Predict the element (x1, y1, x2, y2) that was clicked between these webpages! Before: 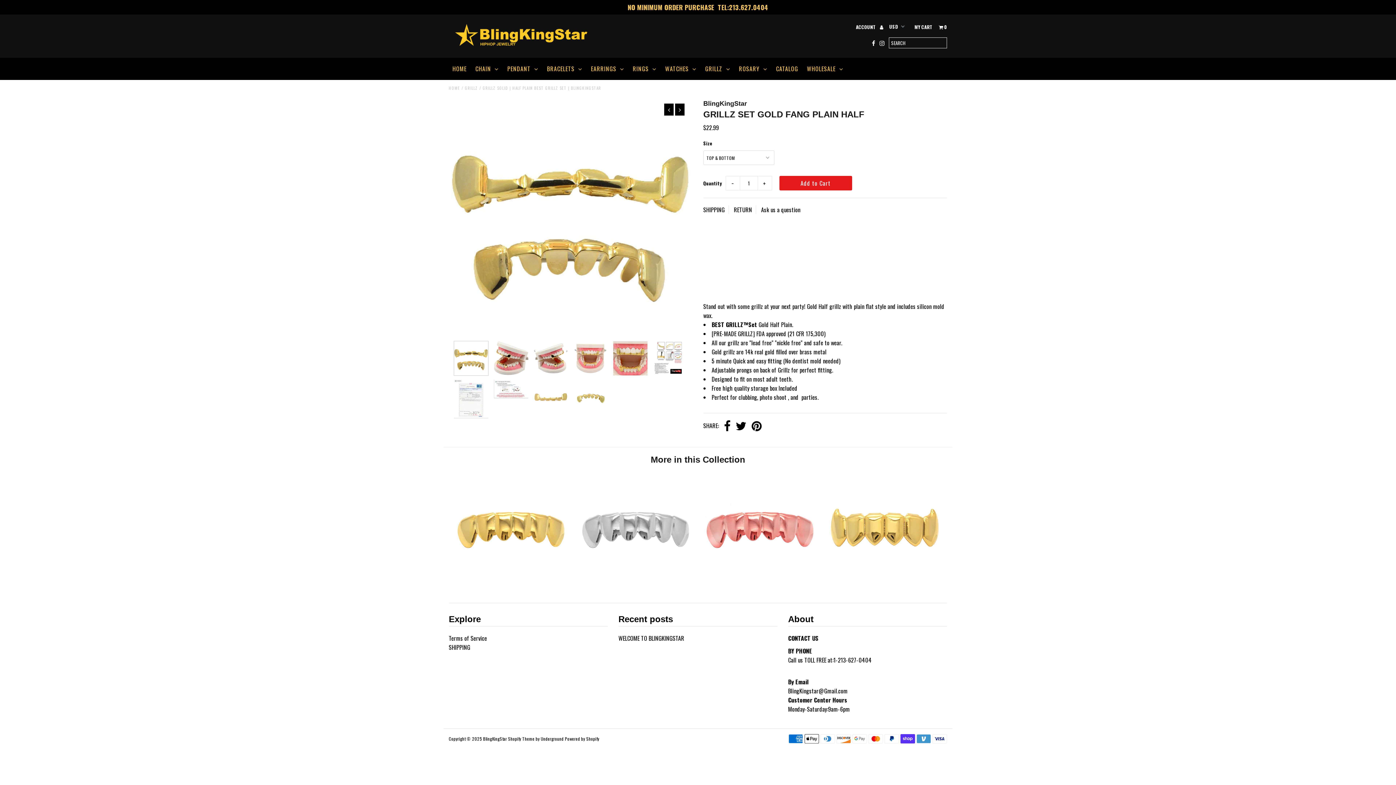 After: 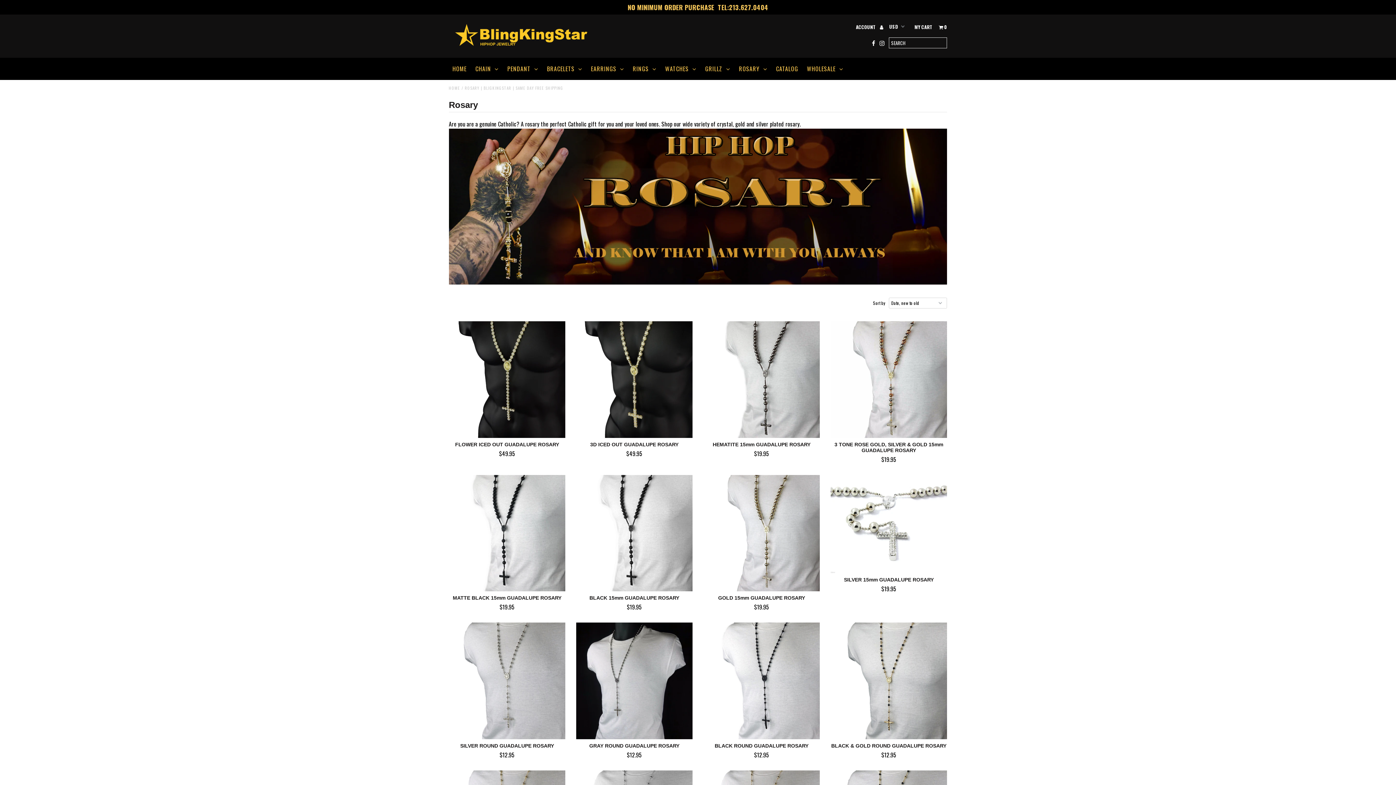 Action: bbox: (735, 57, 771, 80) label: ROSARY